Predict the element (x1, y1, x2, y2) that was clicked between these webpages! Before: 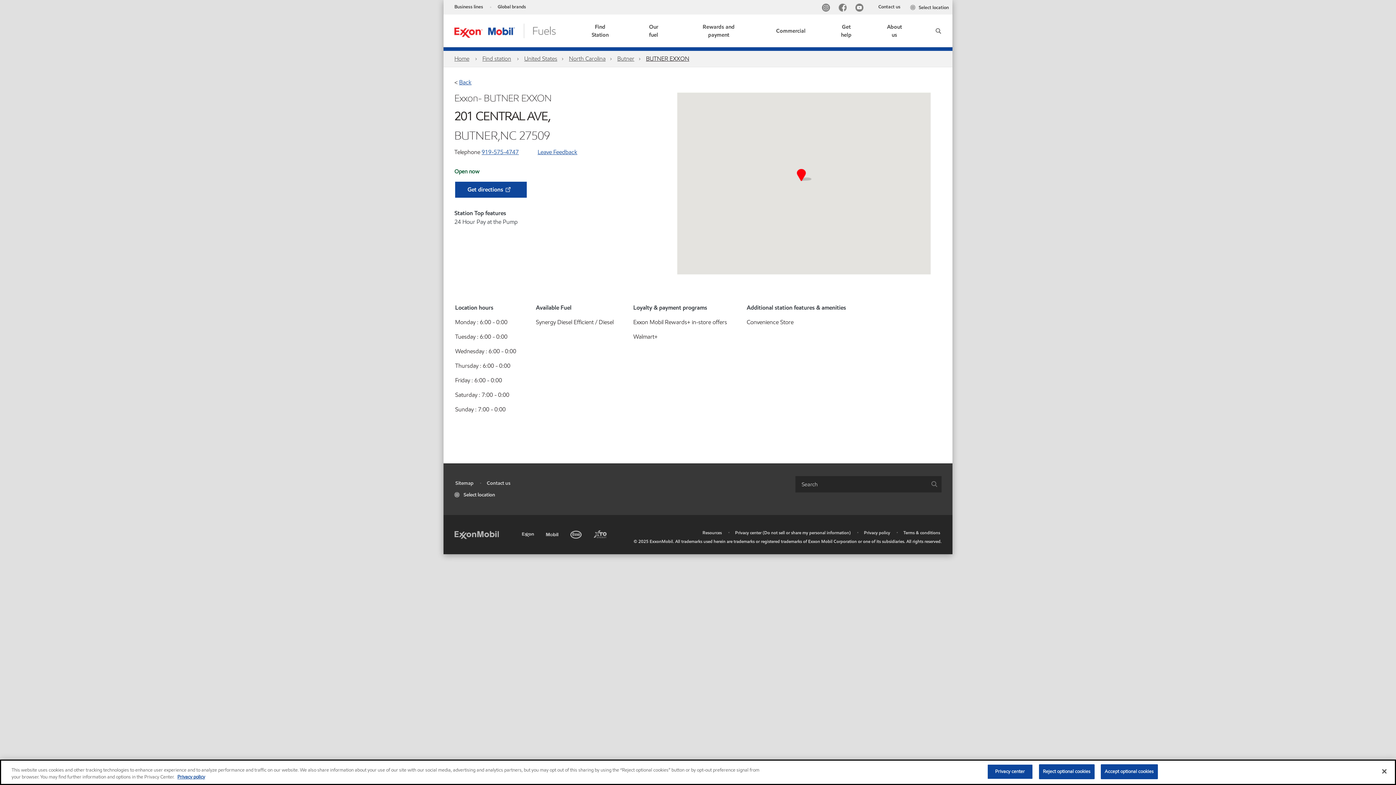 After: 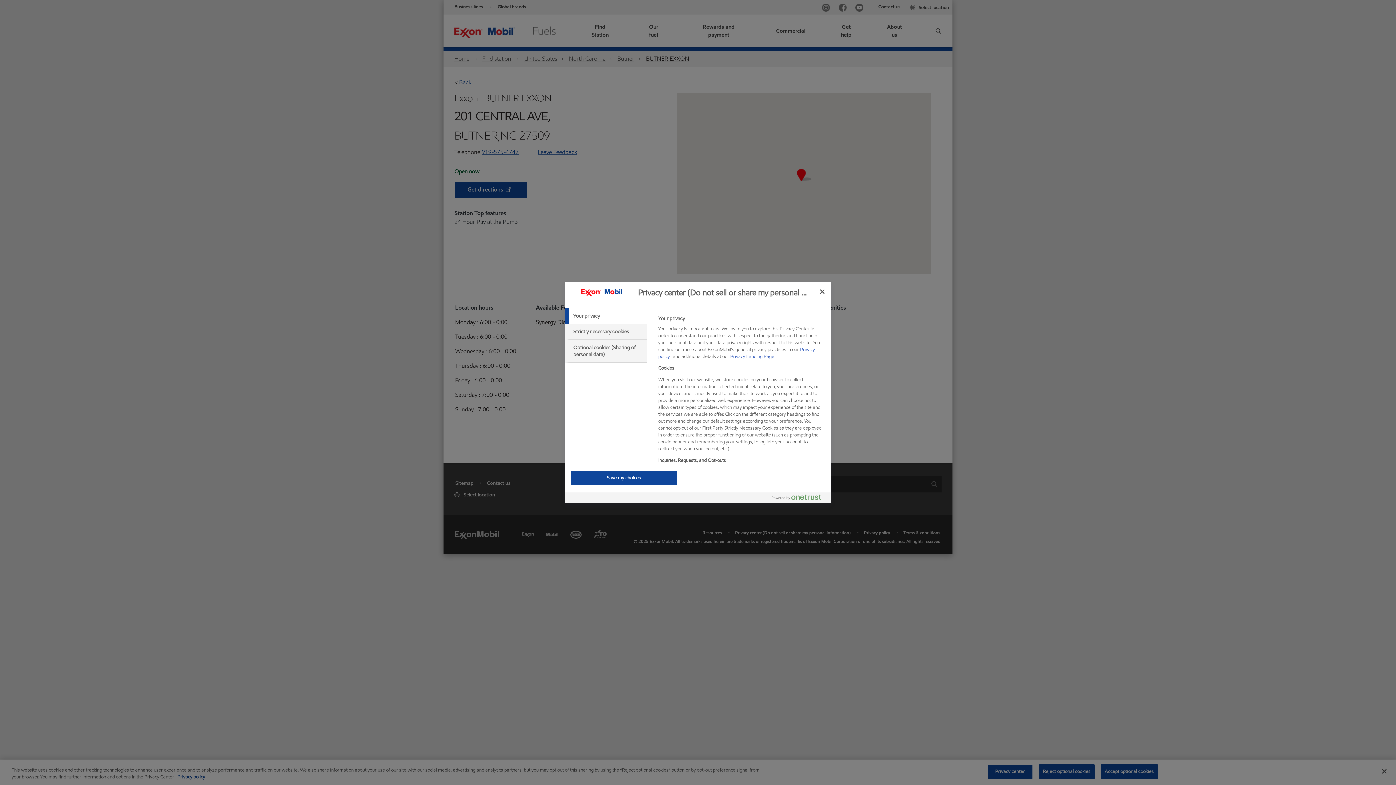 Action: bbox: (735, 529, 850, 535) label: Privacy center (Do not sell or share my personal information)